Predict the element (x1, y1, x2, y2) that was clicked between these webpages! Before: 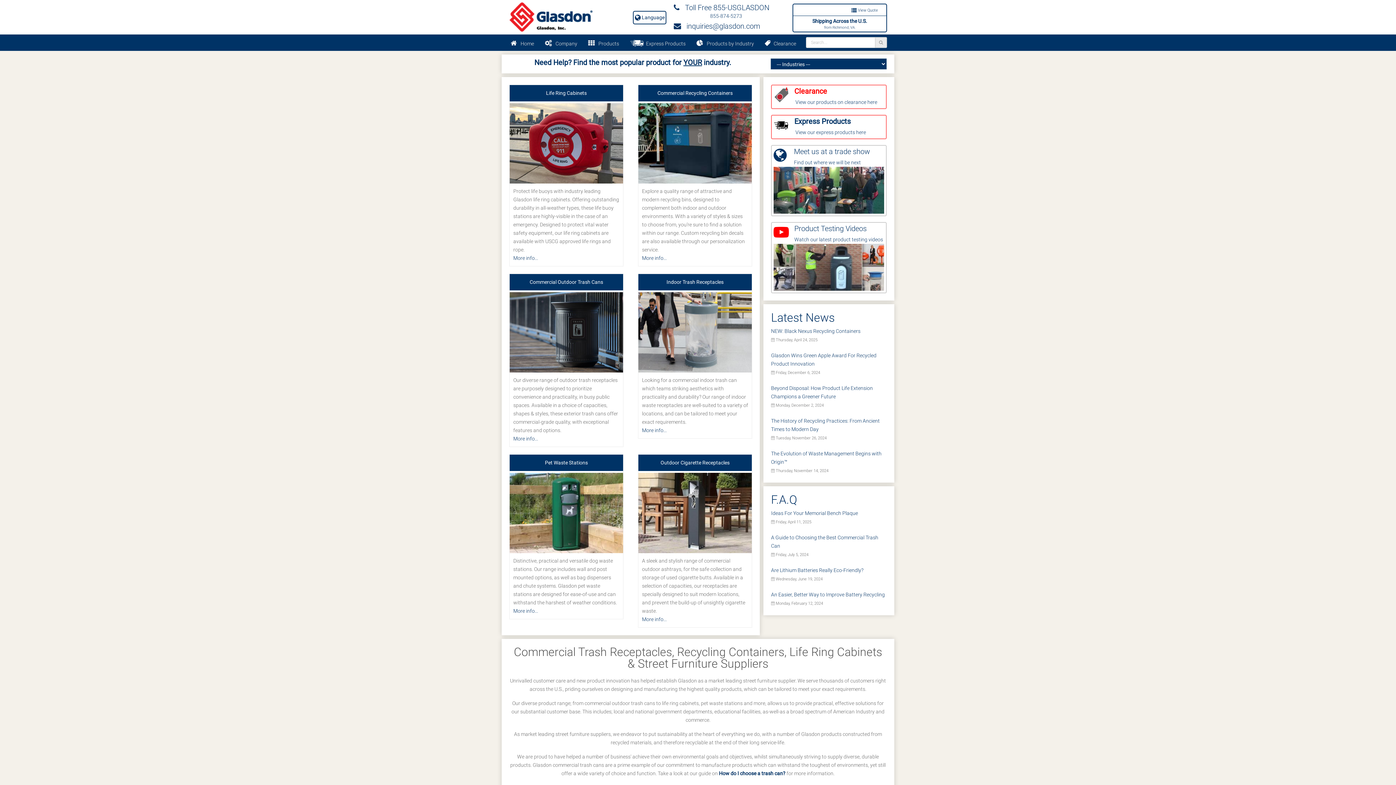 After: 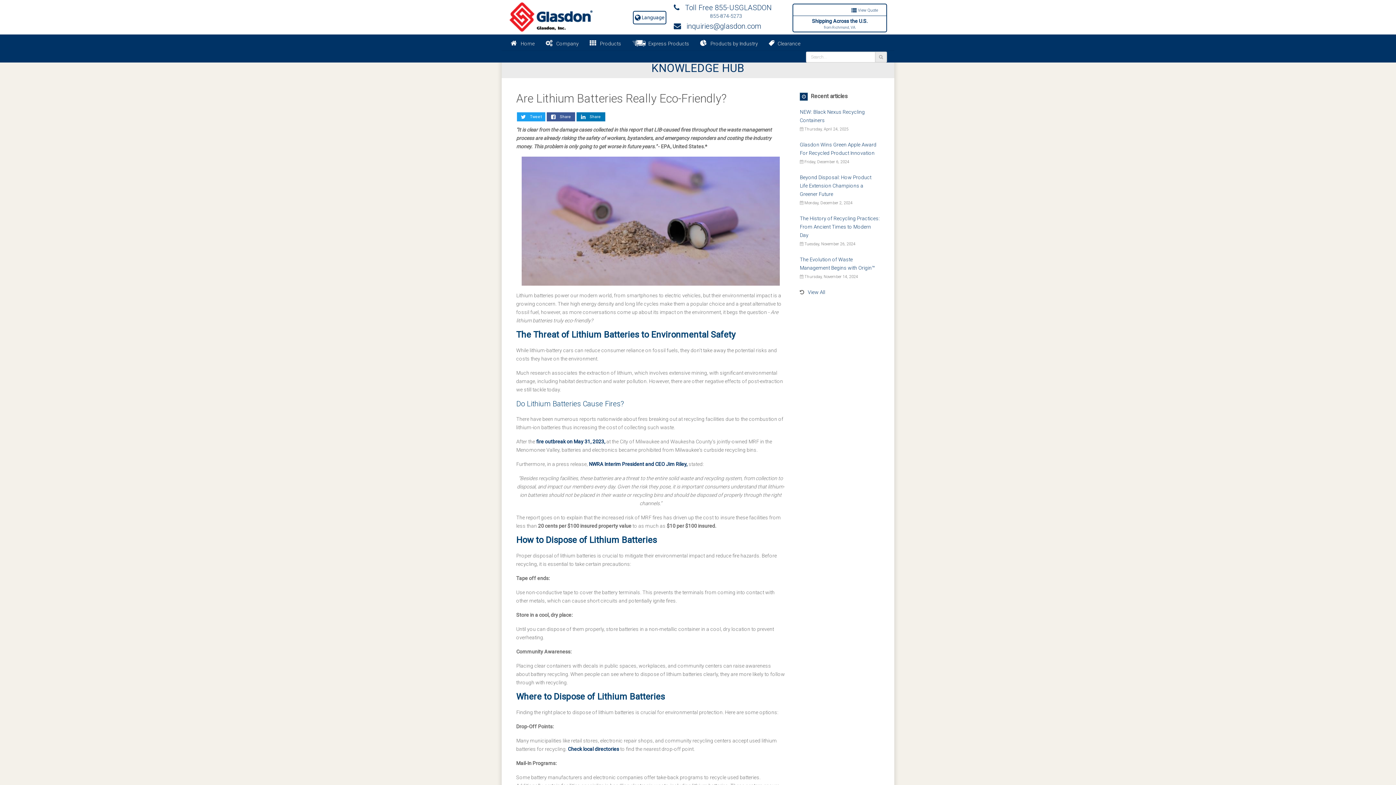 Action: label: Are Lithium Batteries Really Eco-Friendly? bbox: (771, 567, 863, 573)